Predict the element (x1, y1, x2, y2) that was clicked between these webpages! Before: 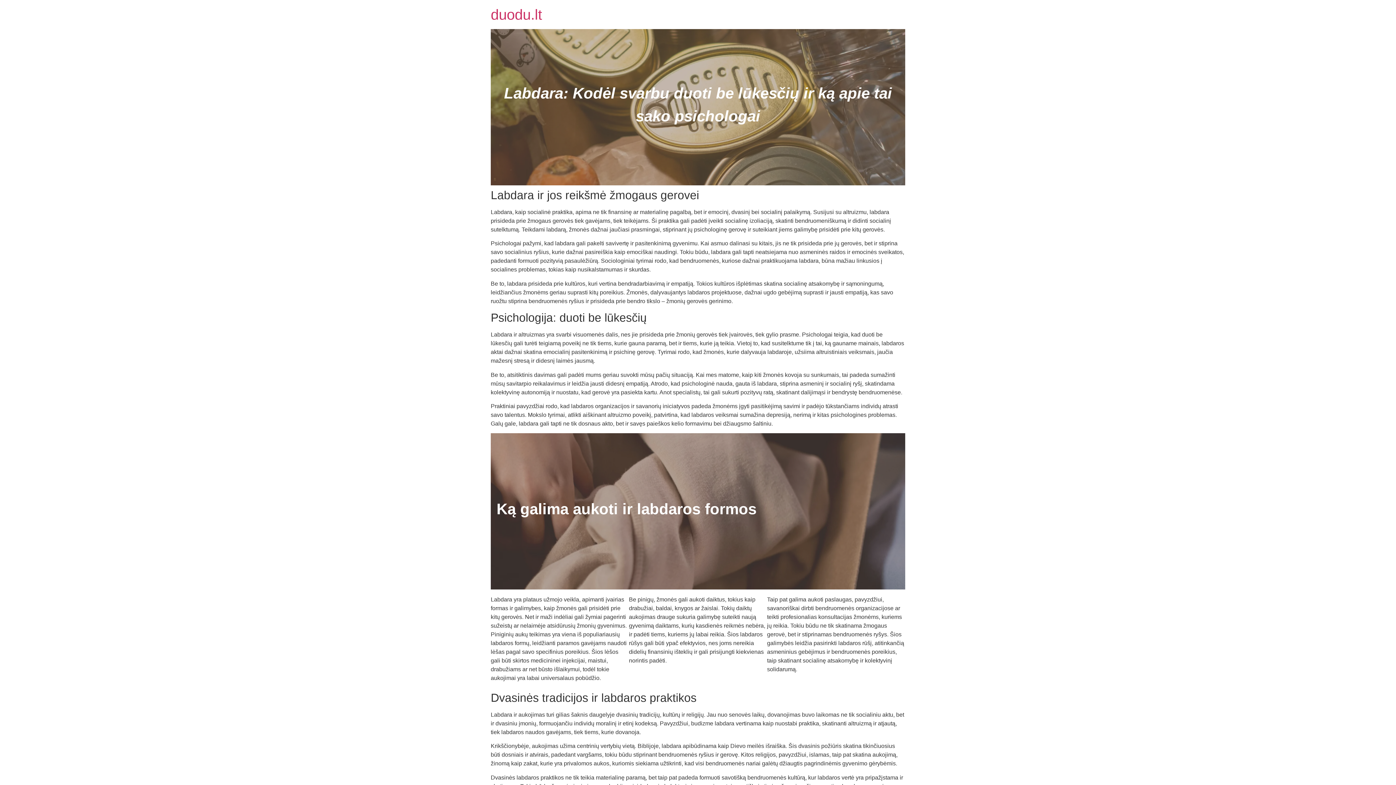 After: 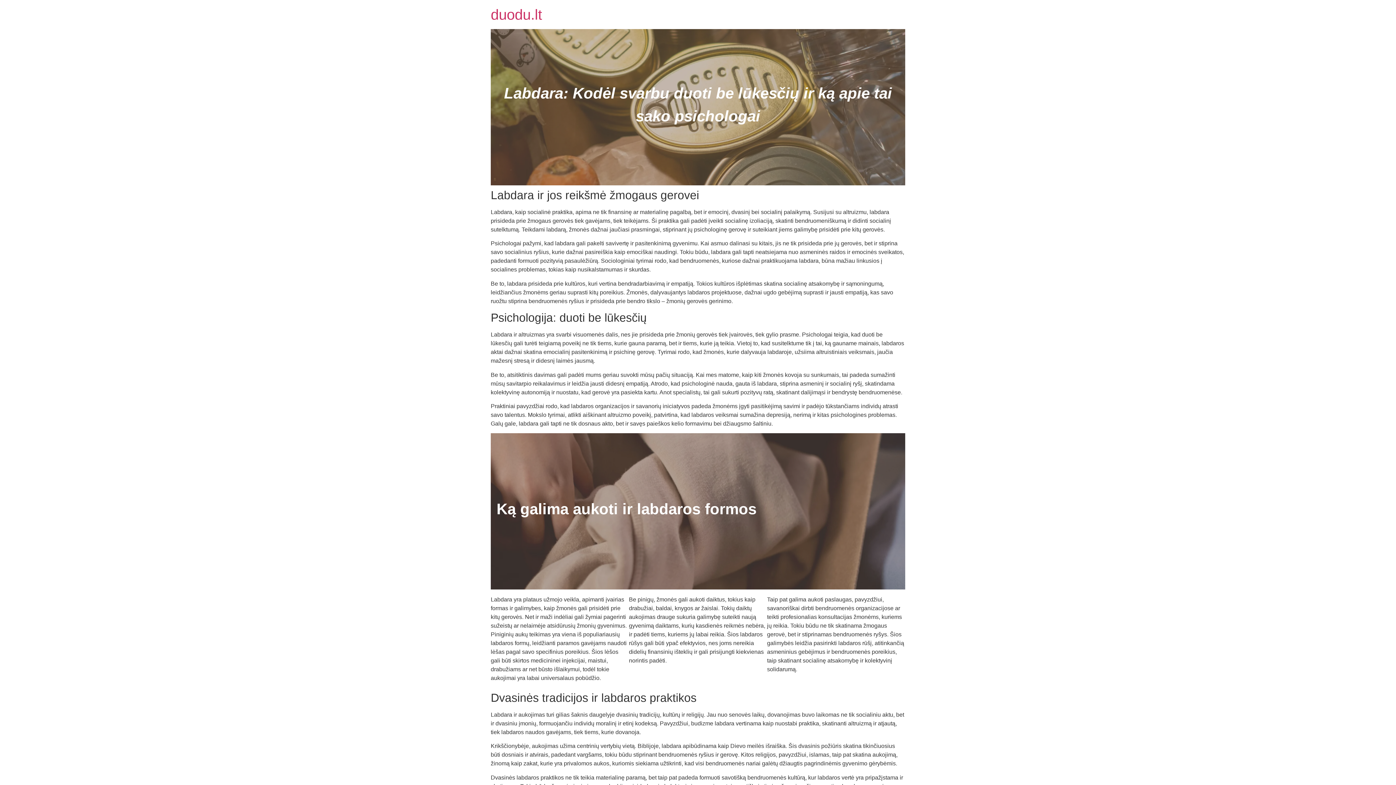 Action: bbox: (490, 6, 542, 22) label: duodu.lt